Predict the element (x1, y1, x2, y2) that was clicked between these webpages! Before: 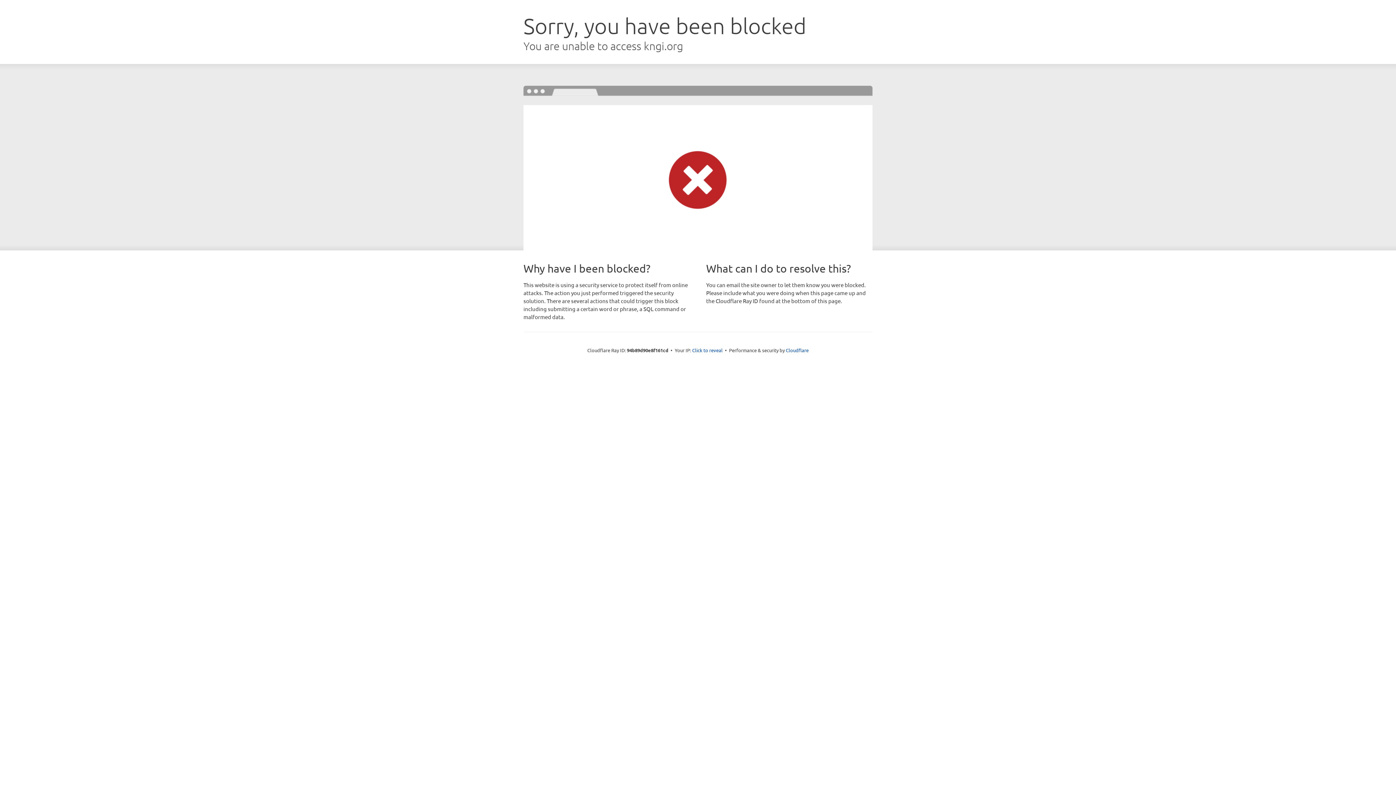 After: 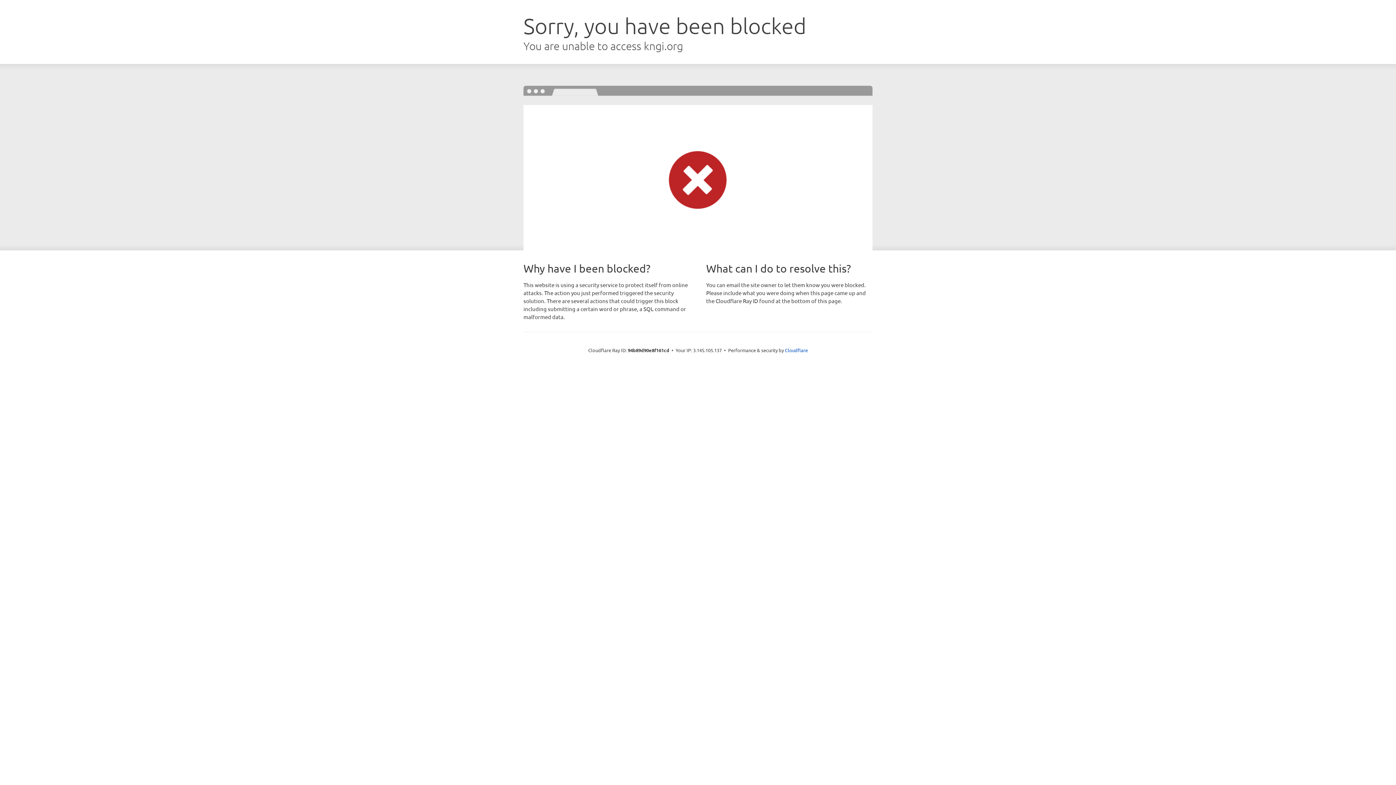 Action: bbox: (692, 346, 722, 353) label: Click to reveal